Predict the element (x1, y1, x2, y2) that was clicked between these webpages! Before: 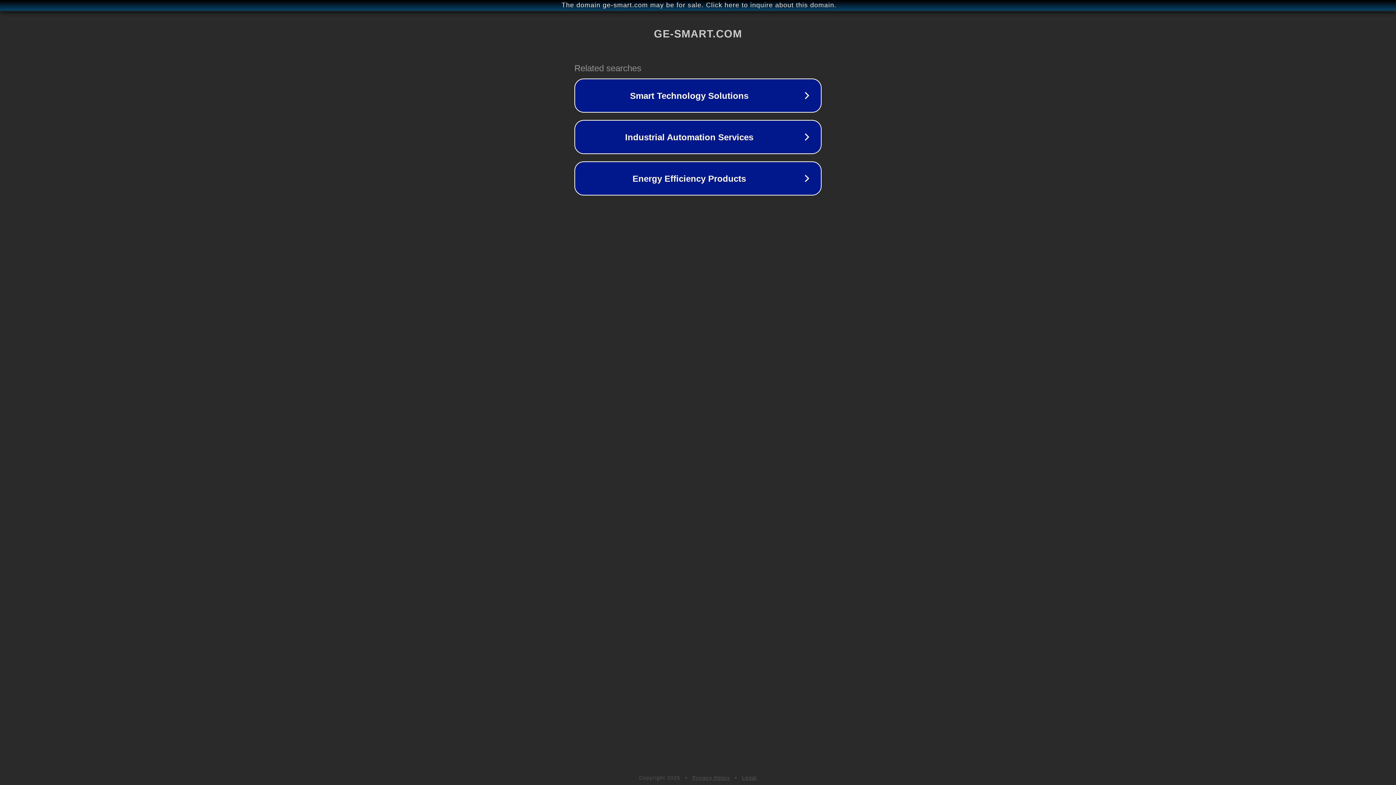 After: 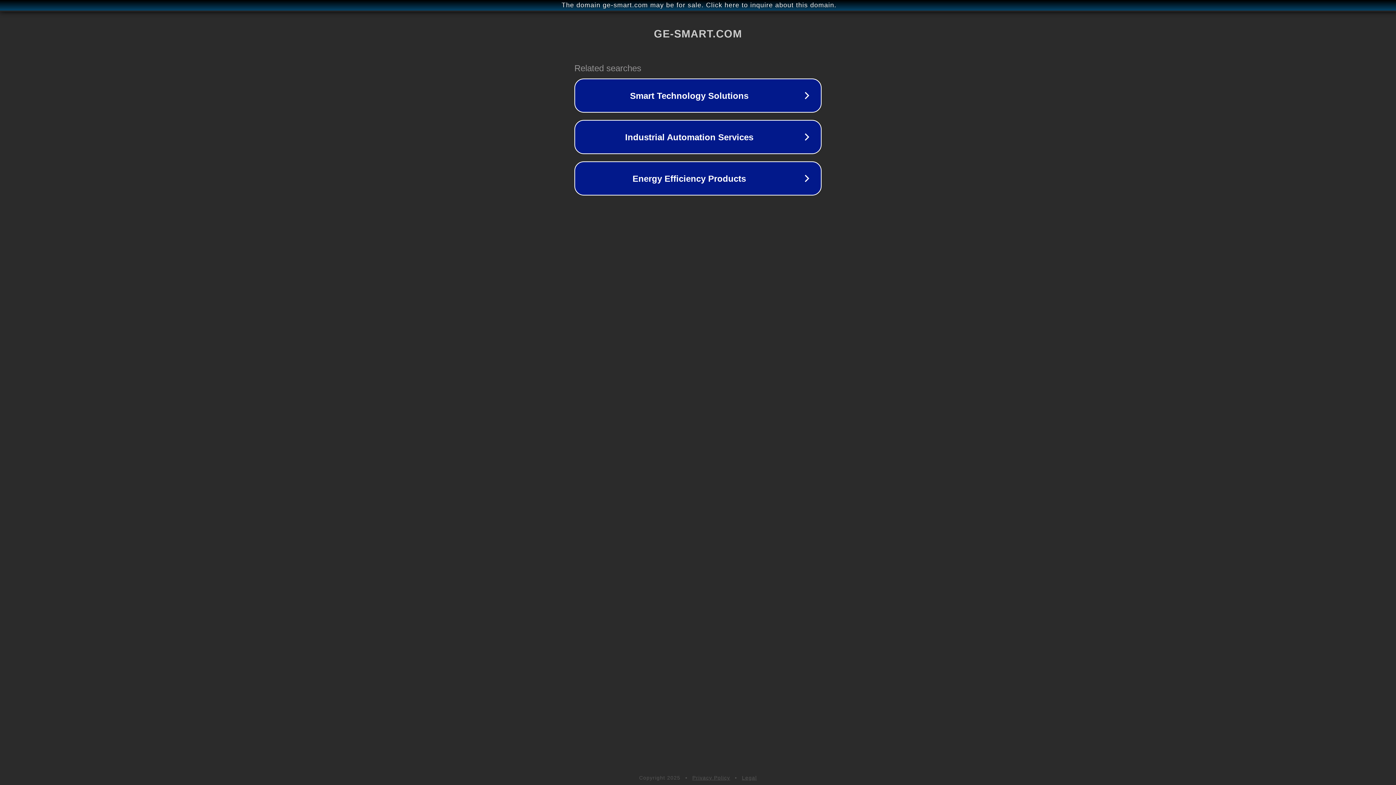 Action: bbox: (692, 775, 730, 781) label: Privacy Policy